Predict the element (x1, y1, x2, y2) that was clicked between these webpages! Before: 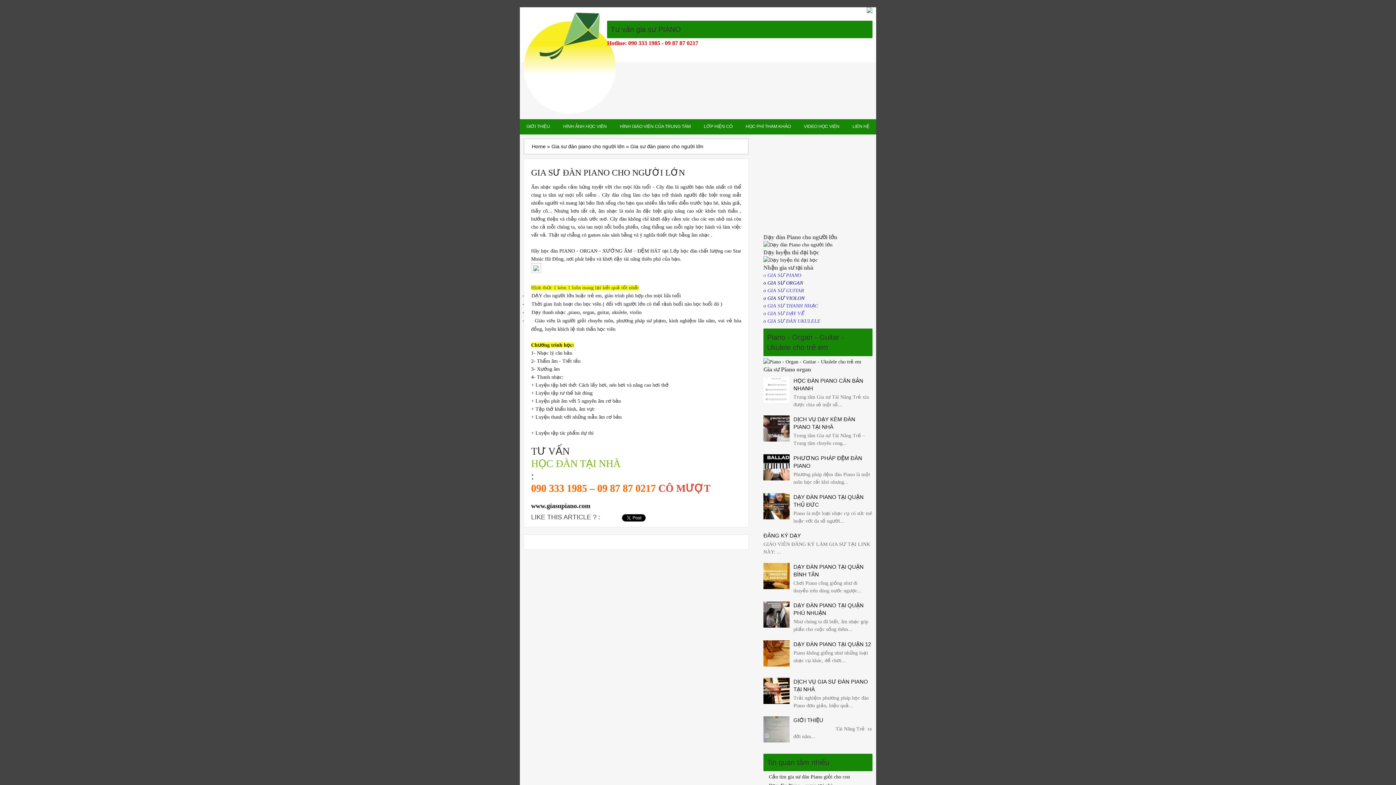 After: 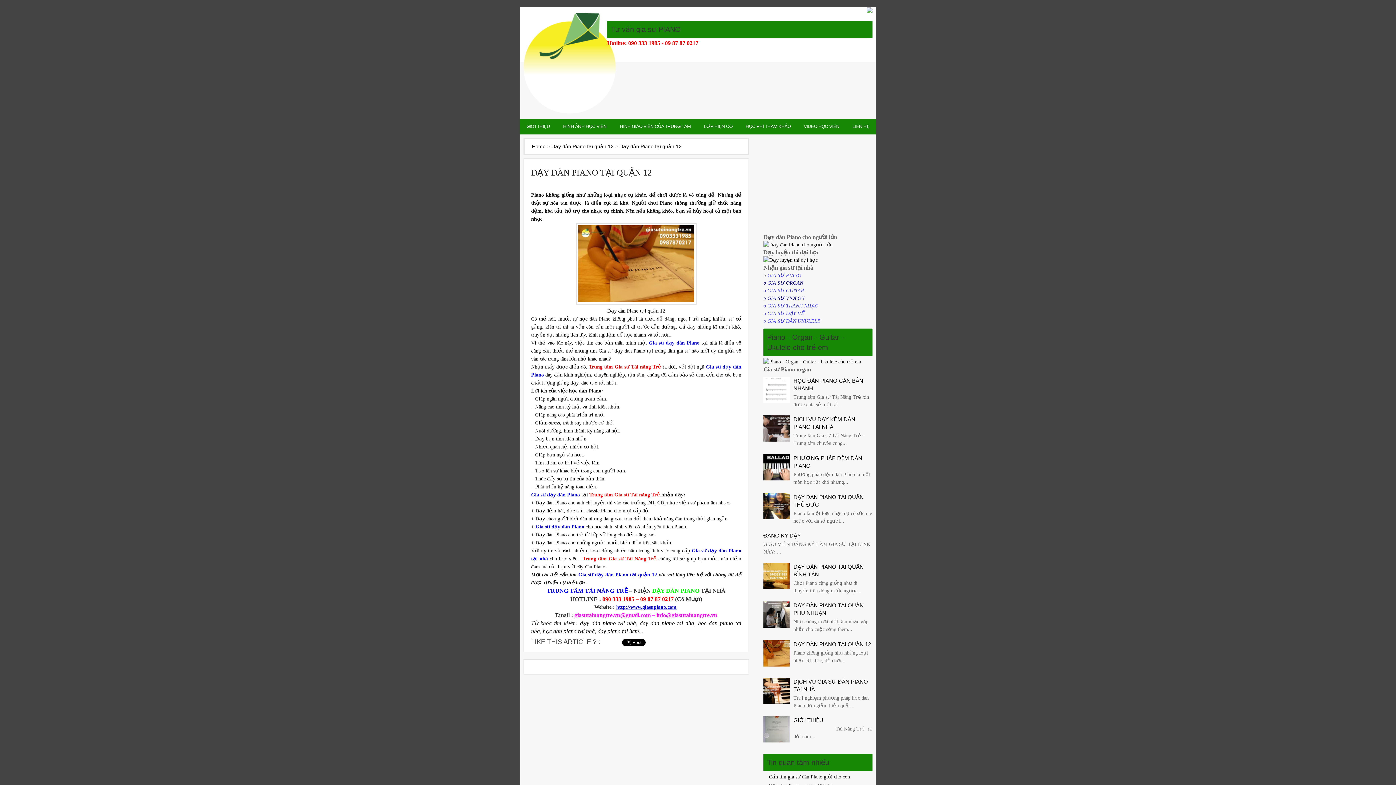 Action: label: DẠY ĐÀN PIANO TẠI QUẬN 12 bbox: (793, 641, 871, 647)